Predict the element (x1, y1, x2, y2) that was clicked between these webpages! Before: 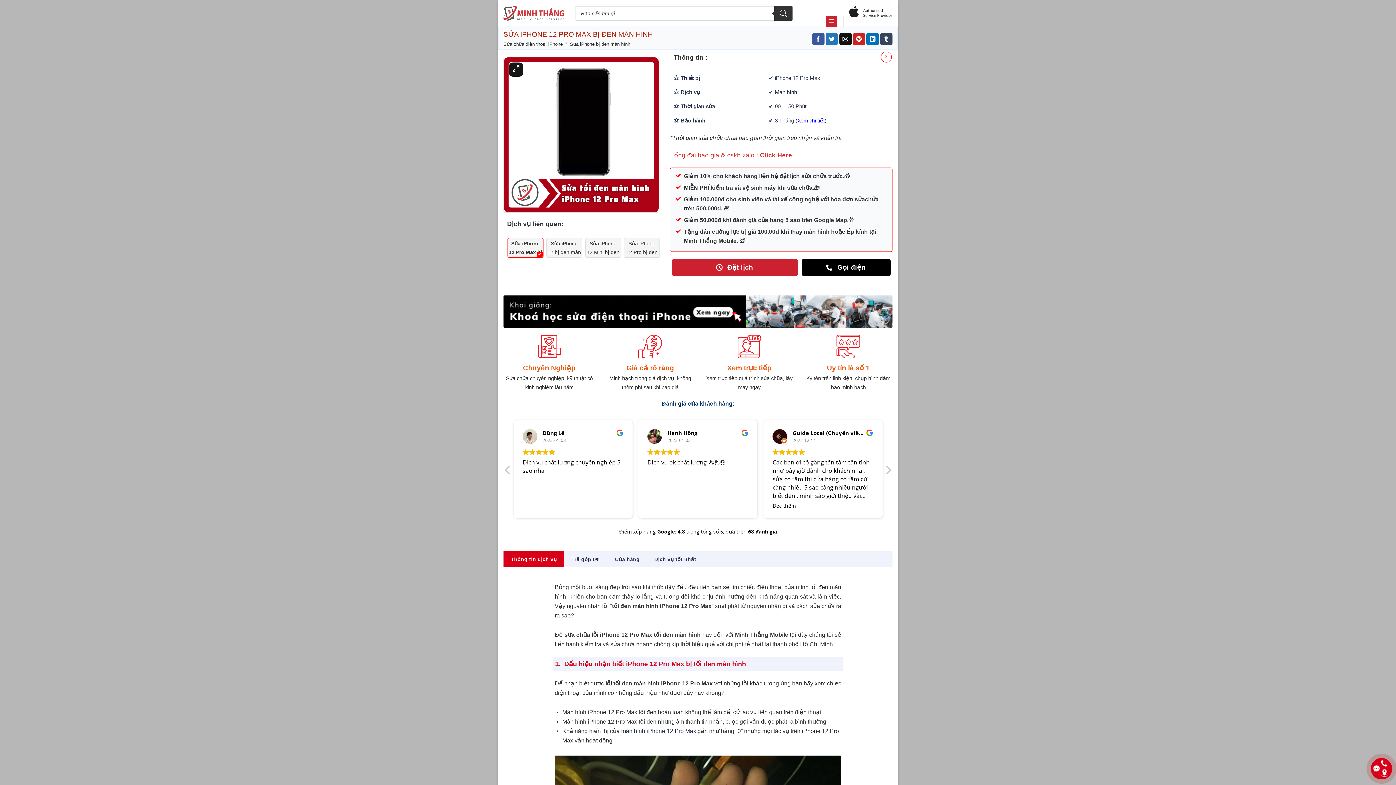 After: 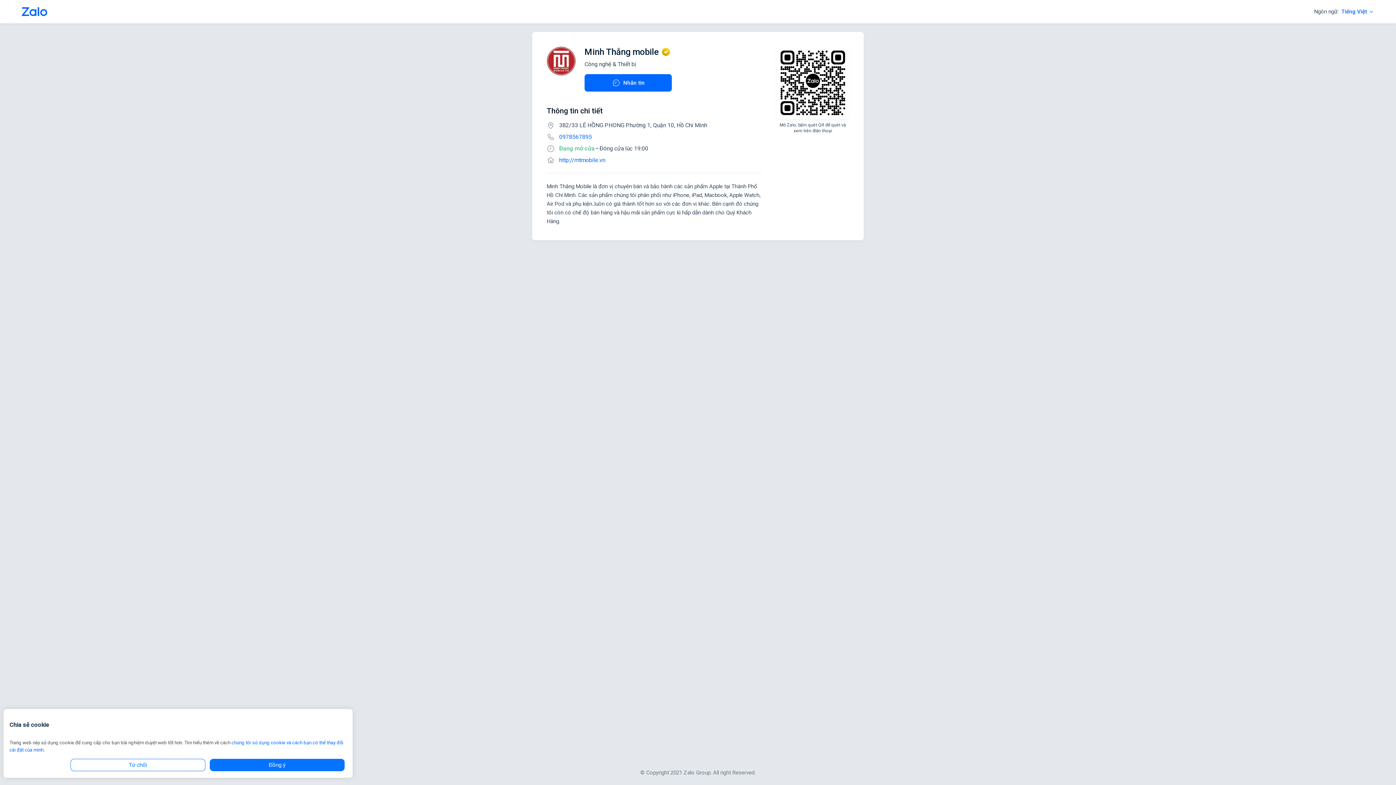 Action: bbox: (670, 152, 792, 158) label: Tổng đài báo giá & cskh zalo : Click Here